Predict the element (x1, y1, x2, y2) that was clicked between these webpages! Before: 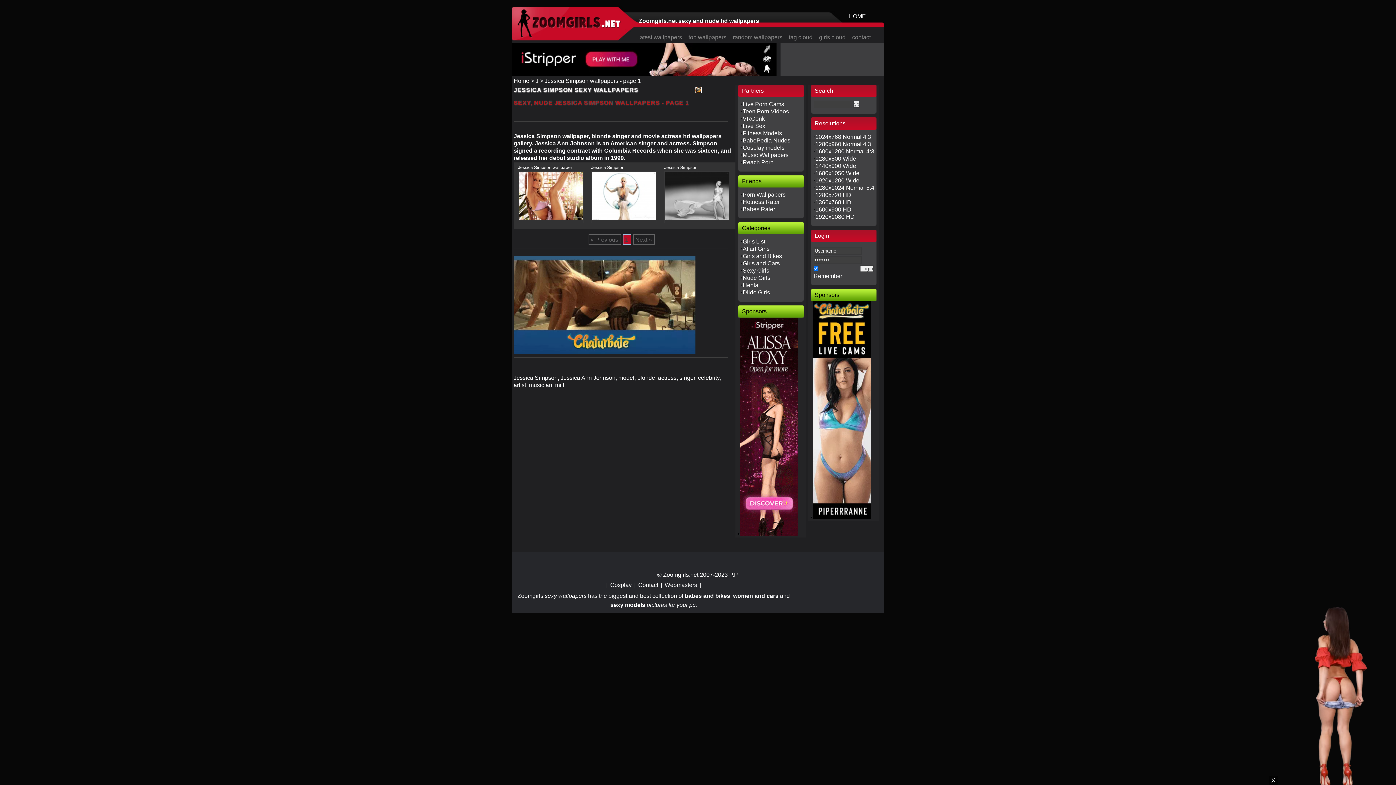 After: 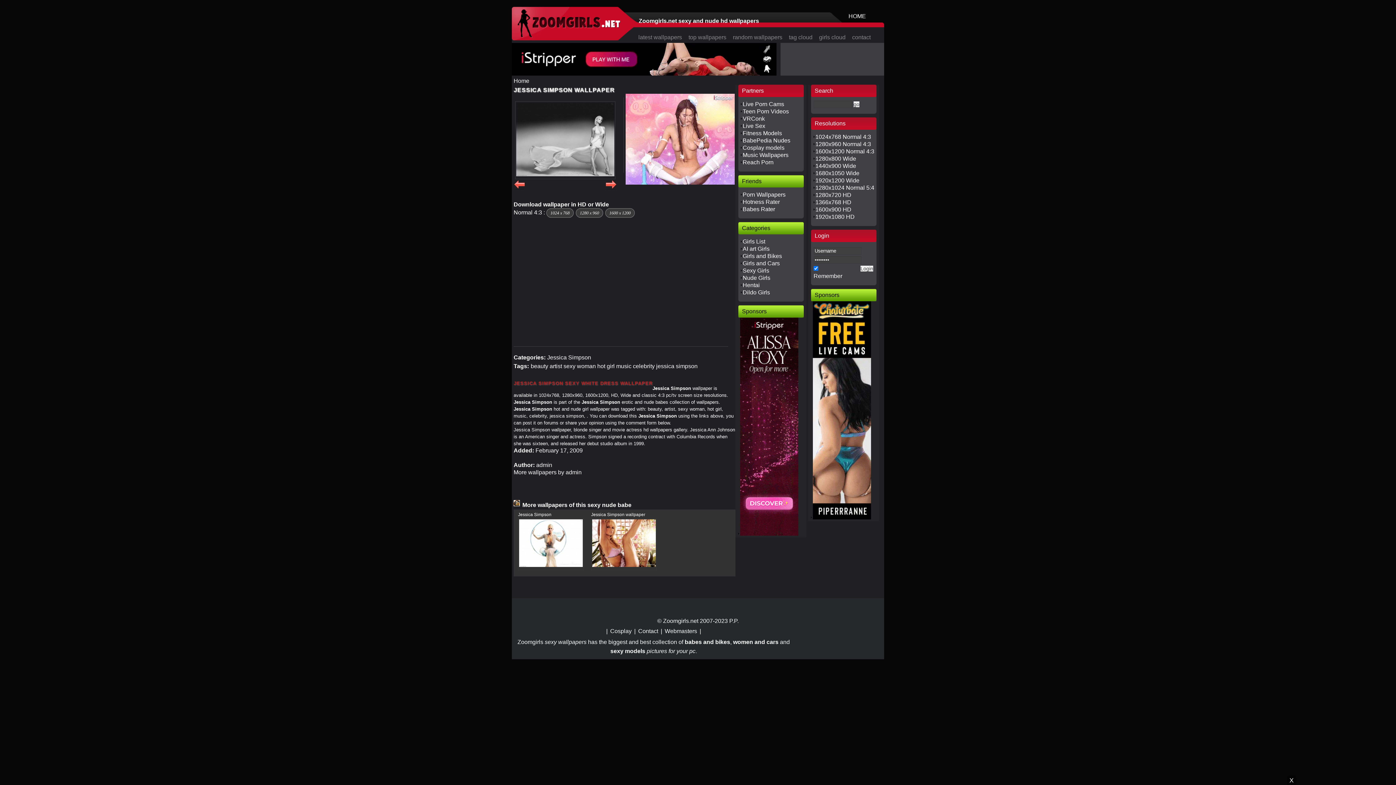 Action: bbox: (664, 171, 730, 223)